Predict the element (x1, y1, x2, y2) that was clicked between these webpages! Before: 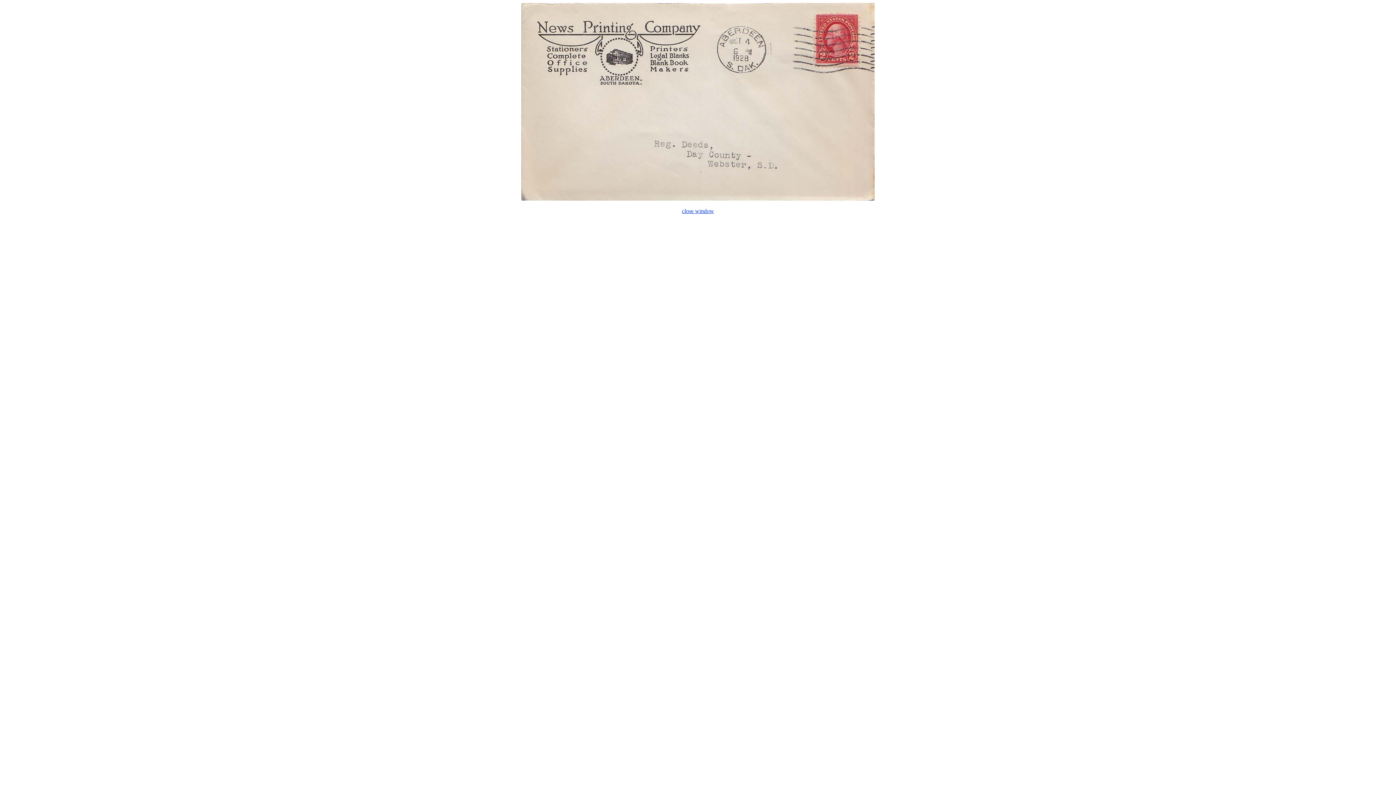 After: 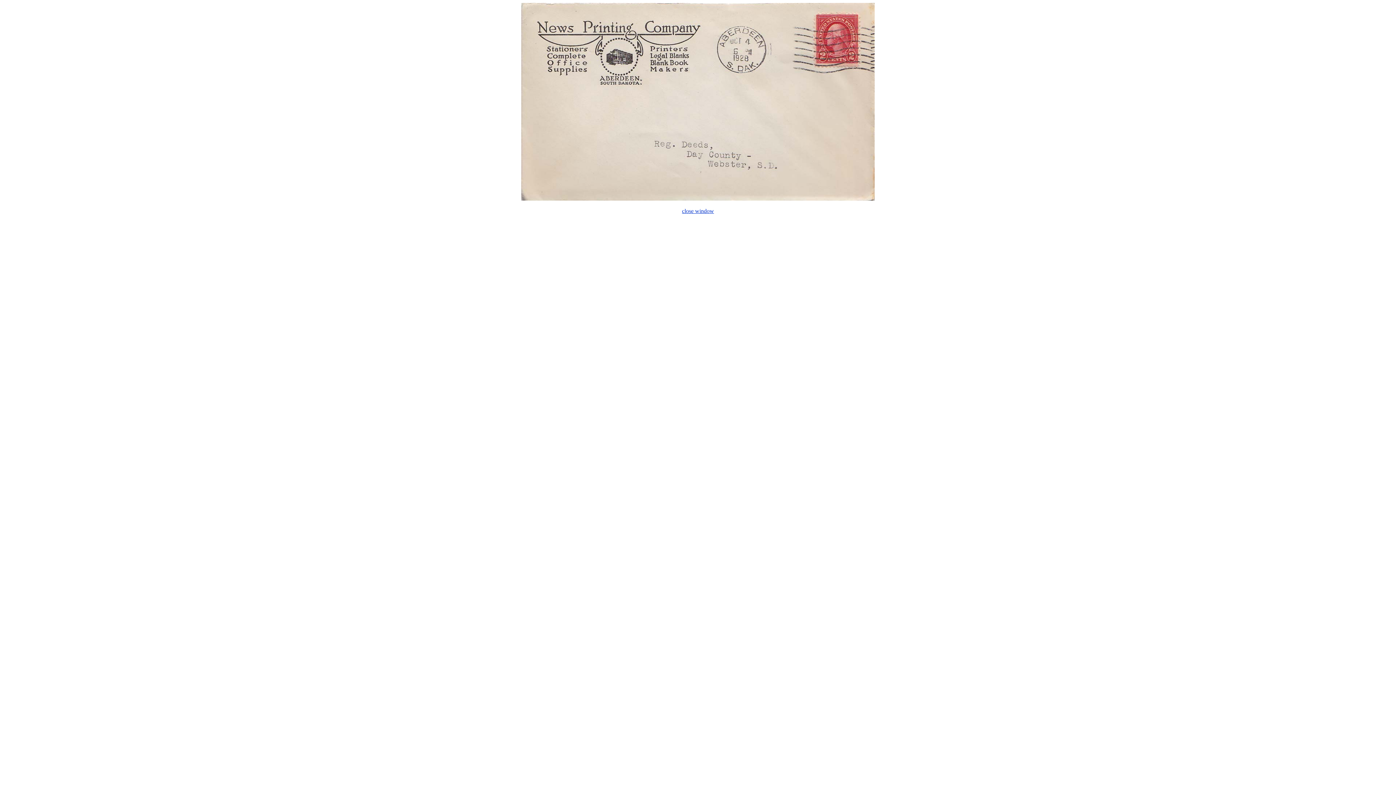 Action: bbox: (682, 208, 714, 214) label: close window